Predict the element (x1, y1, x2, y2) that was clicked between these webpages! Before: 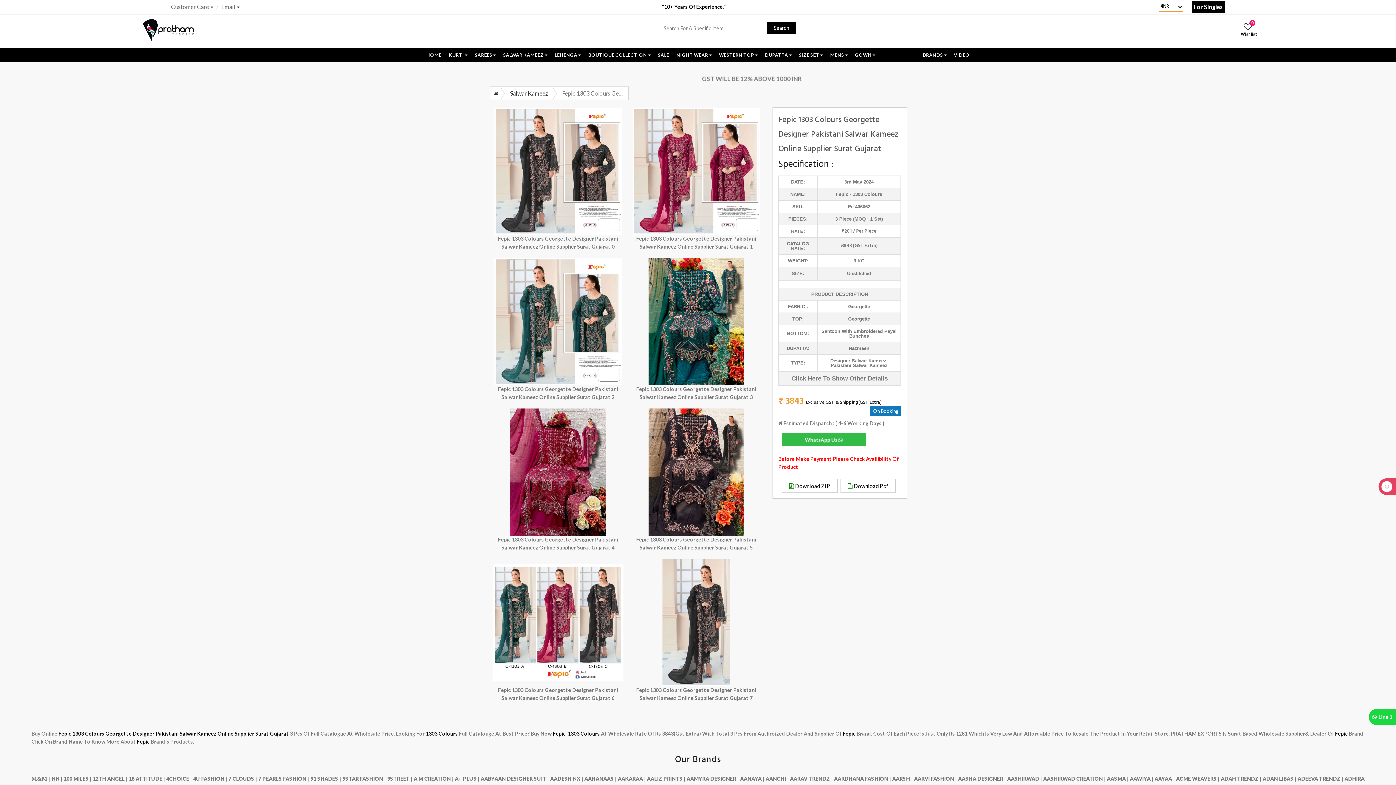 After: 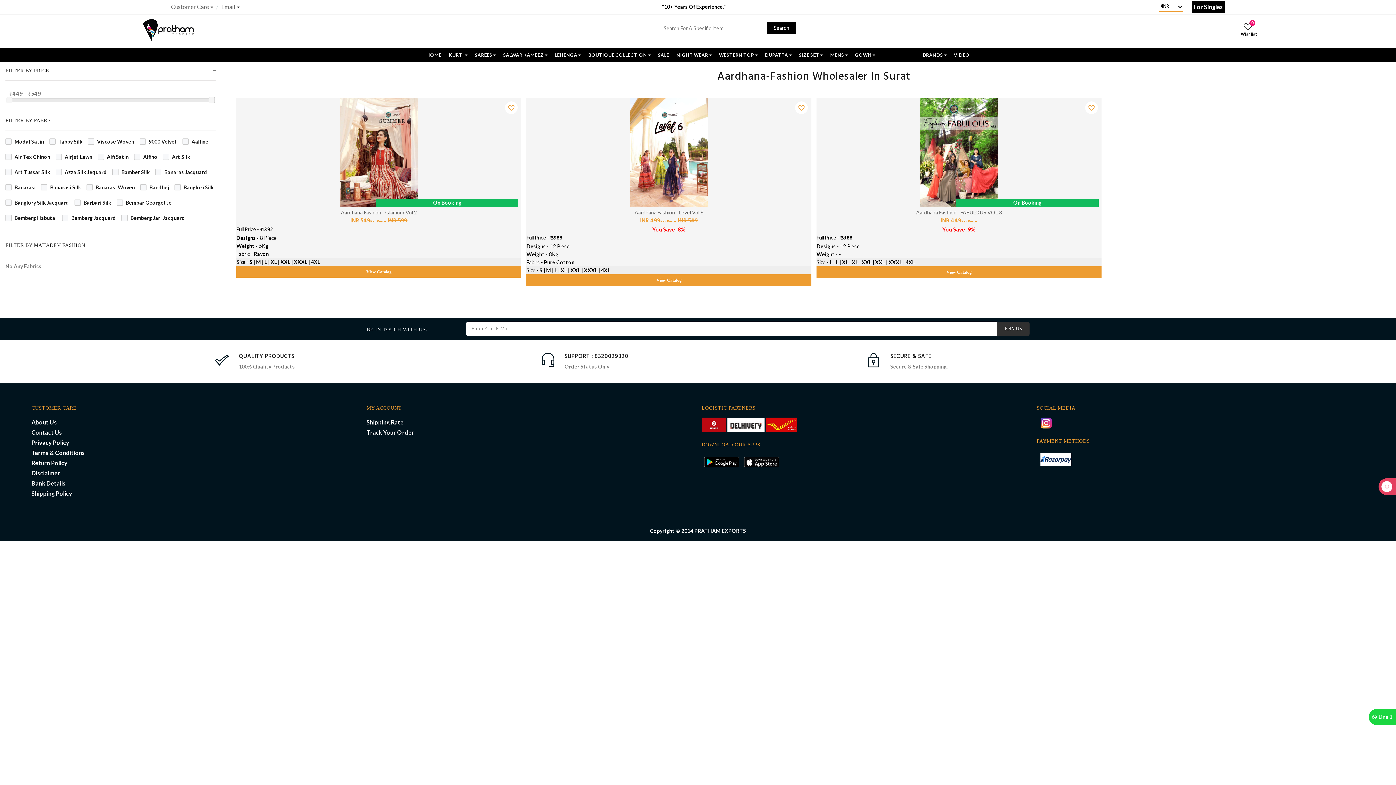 Action: label: AARDHANA FASHION |  bbox: (834, 776, 892, 782)